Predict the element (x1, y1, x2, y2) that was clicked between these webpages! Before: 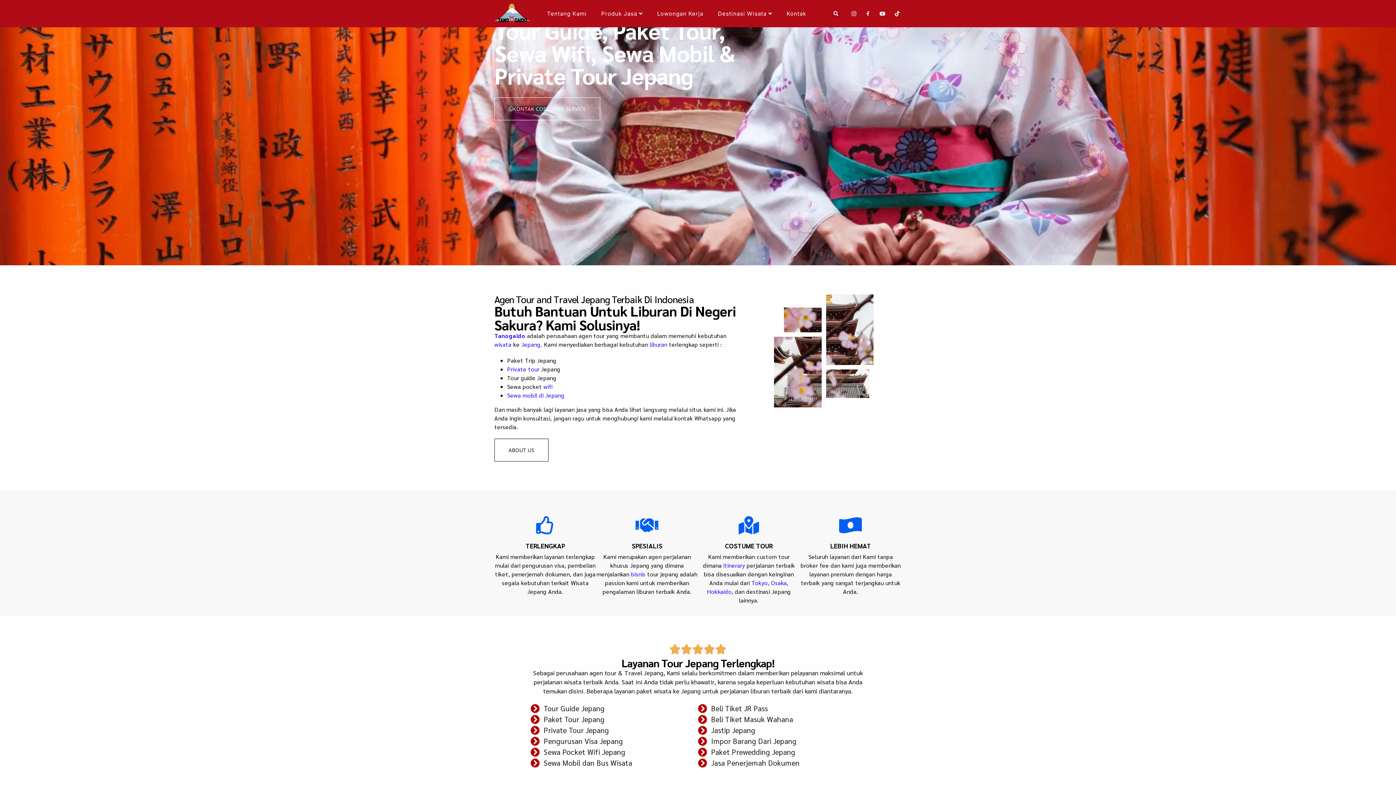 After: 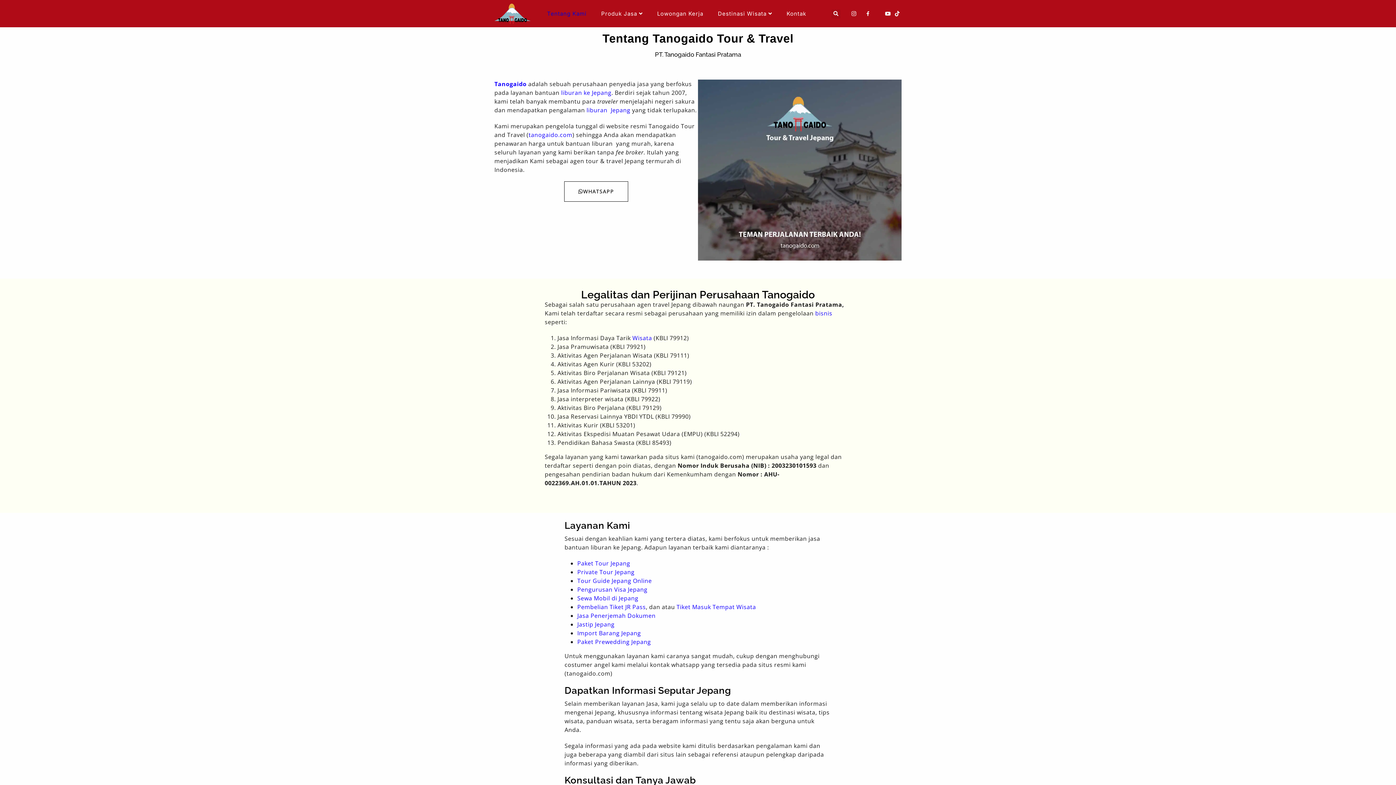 Action: label: Tentang Kami bbox: (539, 5, 594, 21)